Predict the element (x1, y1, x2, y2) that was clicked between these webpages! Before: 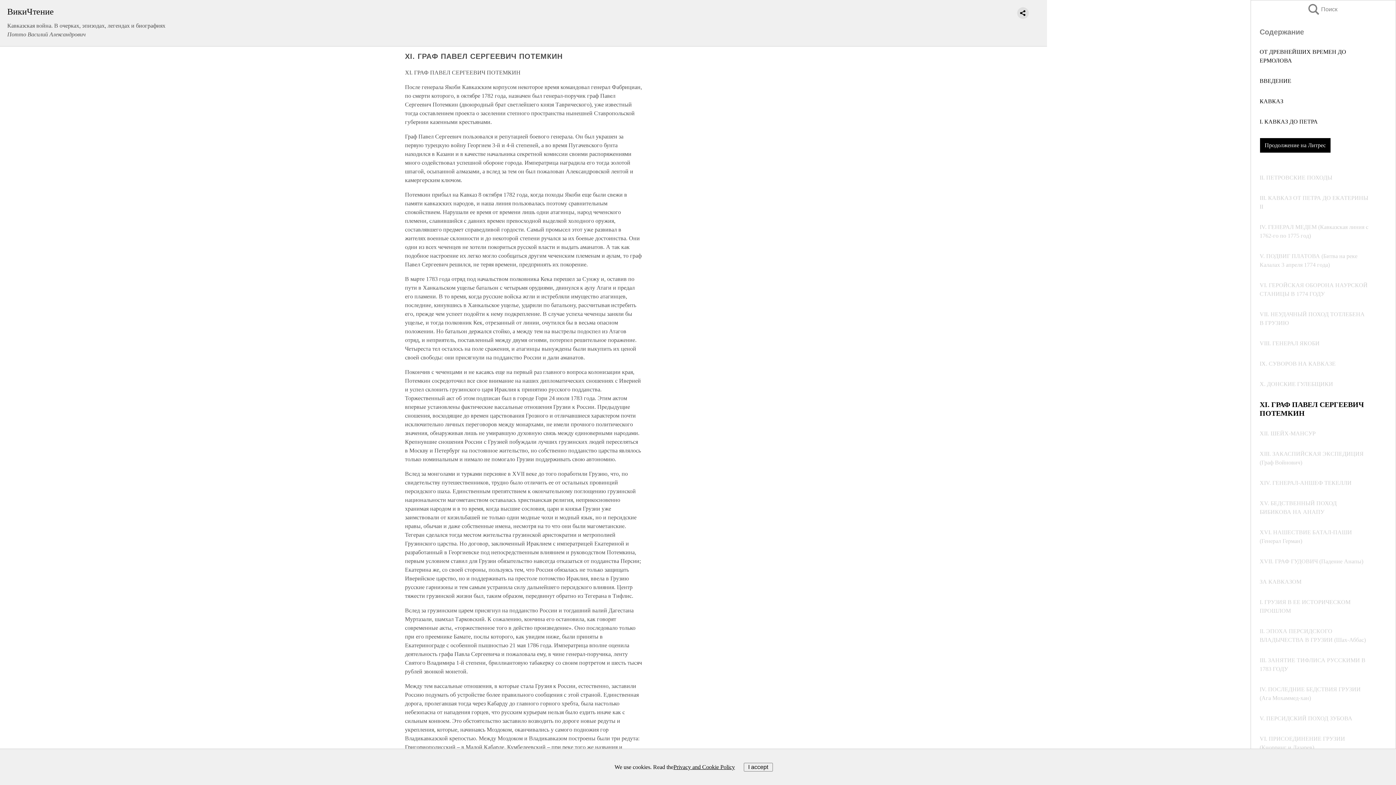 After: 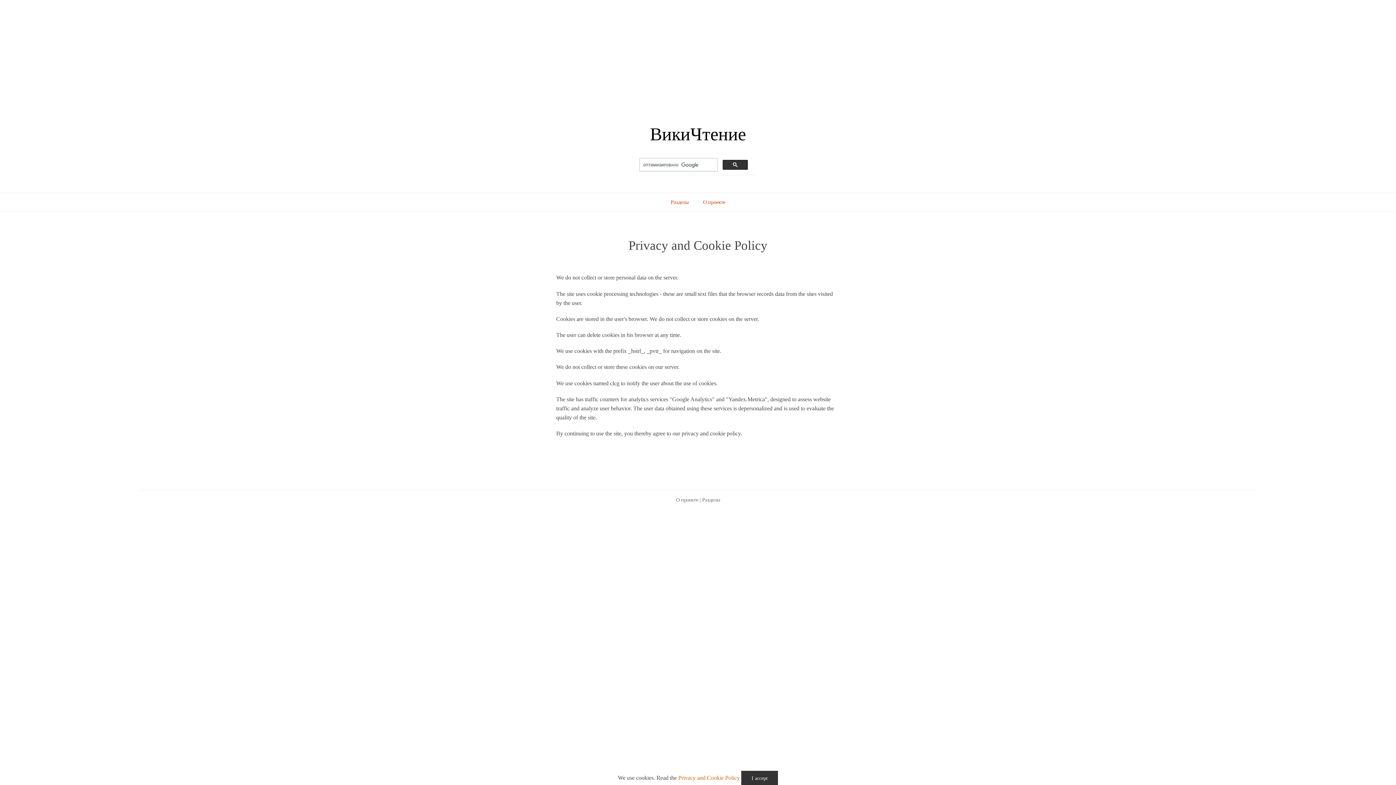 Action: label: Privacy and Cookie Policy bbox: (673, 763, 735, 771)